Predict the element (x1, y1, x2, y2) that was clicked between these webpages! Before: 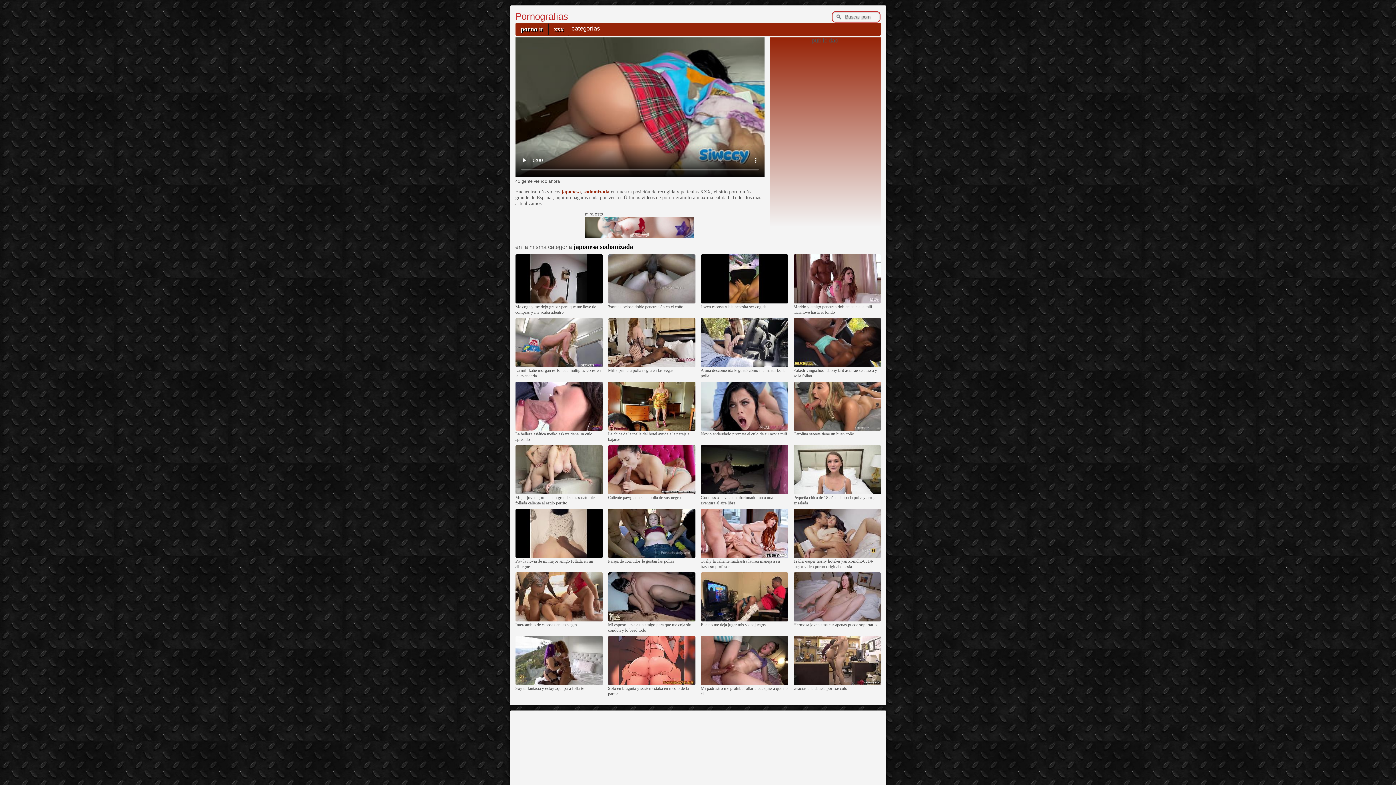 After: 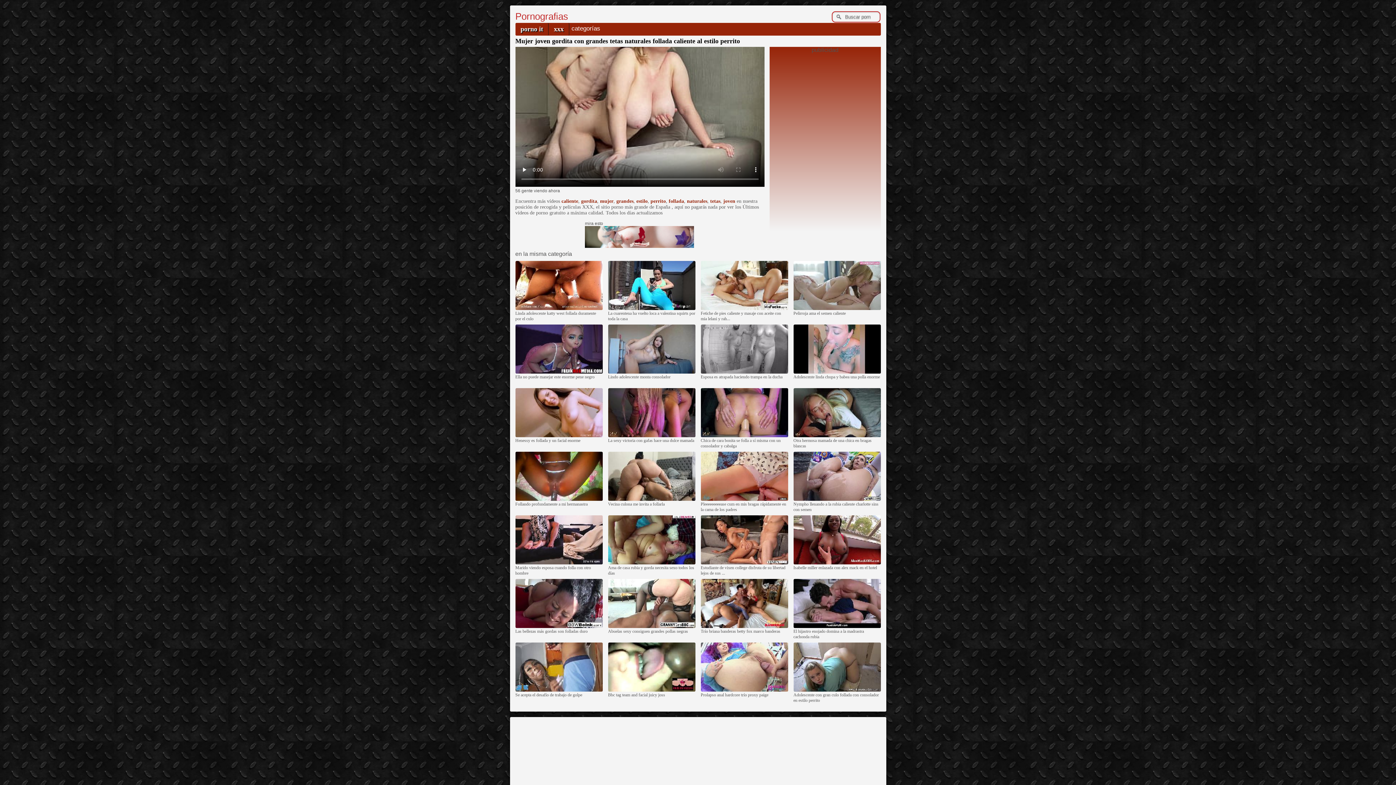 Action: bbox: (515, 490, 602, 495)